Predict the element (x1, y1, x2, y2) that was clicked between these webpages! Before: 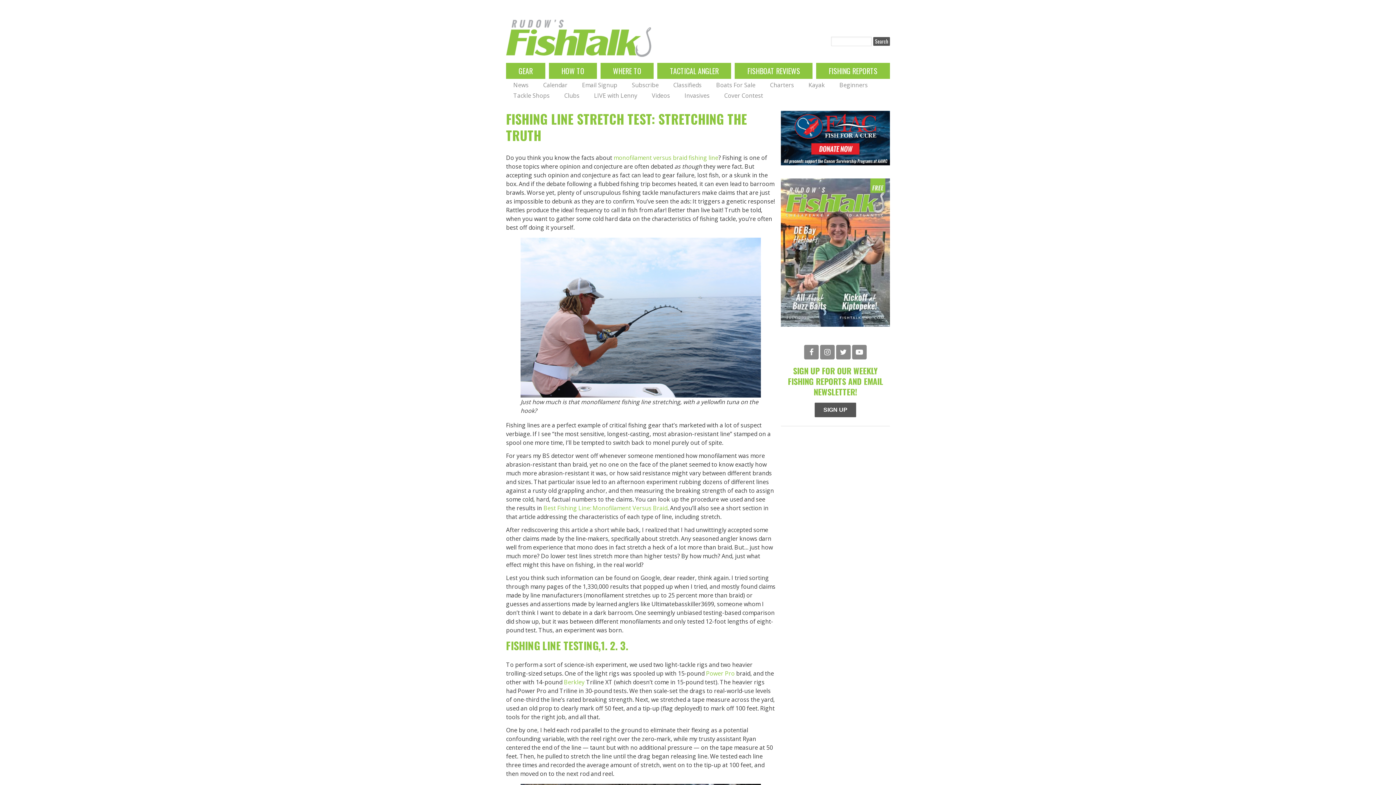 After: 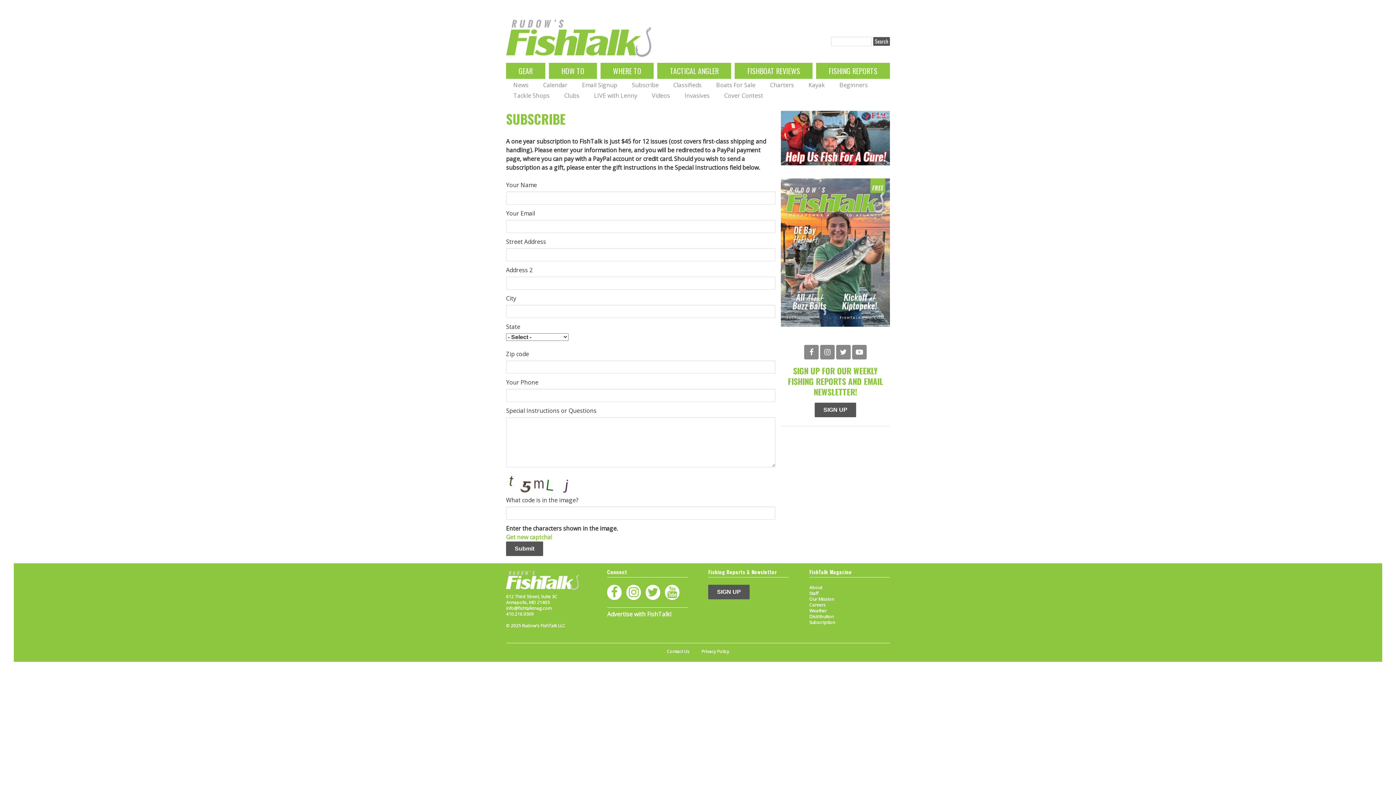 Action: bbox: (632, 80, 658, 89) label: Subscribe